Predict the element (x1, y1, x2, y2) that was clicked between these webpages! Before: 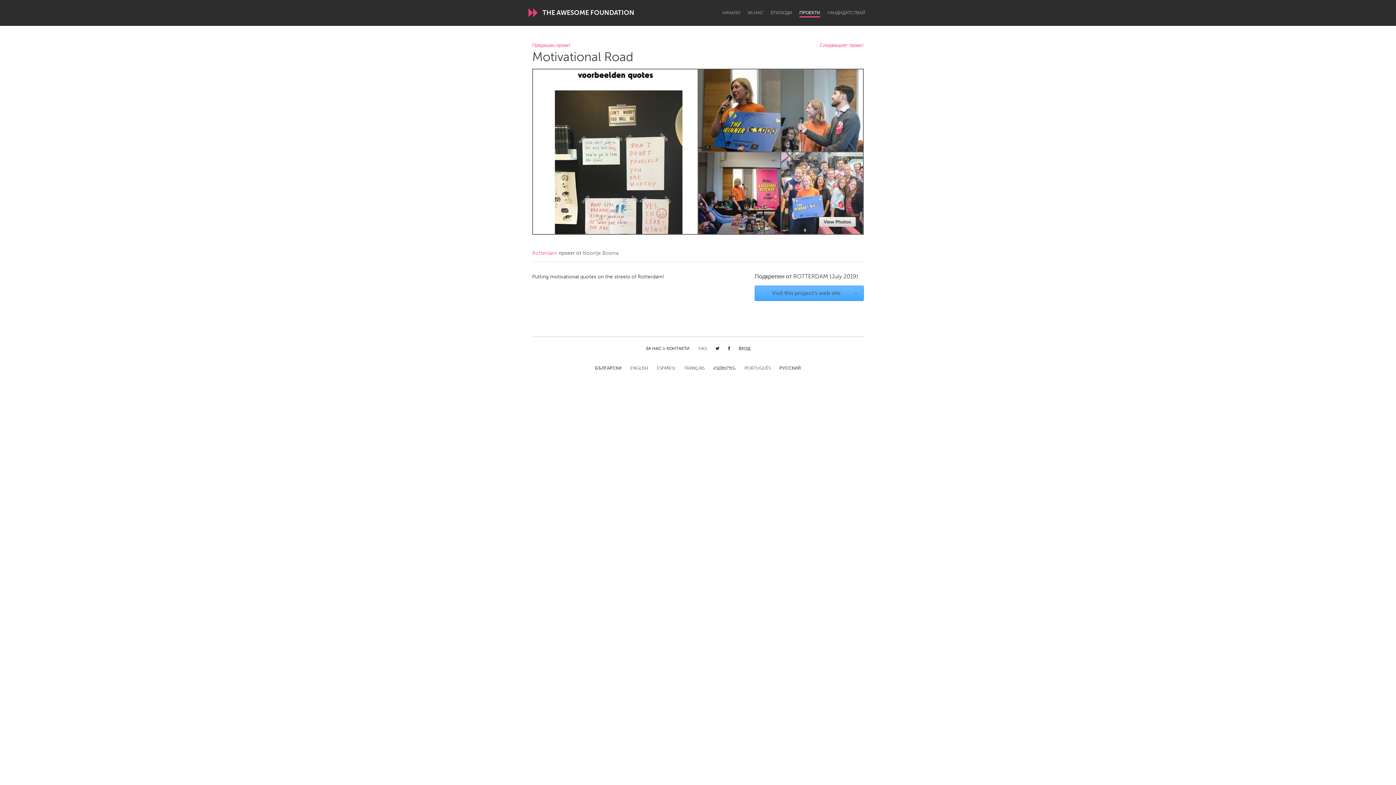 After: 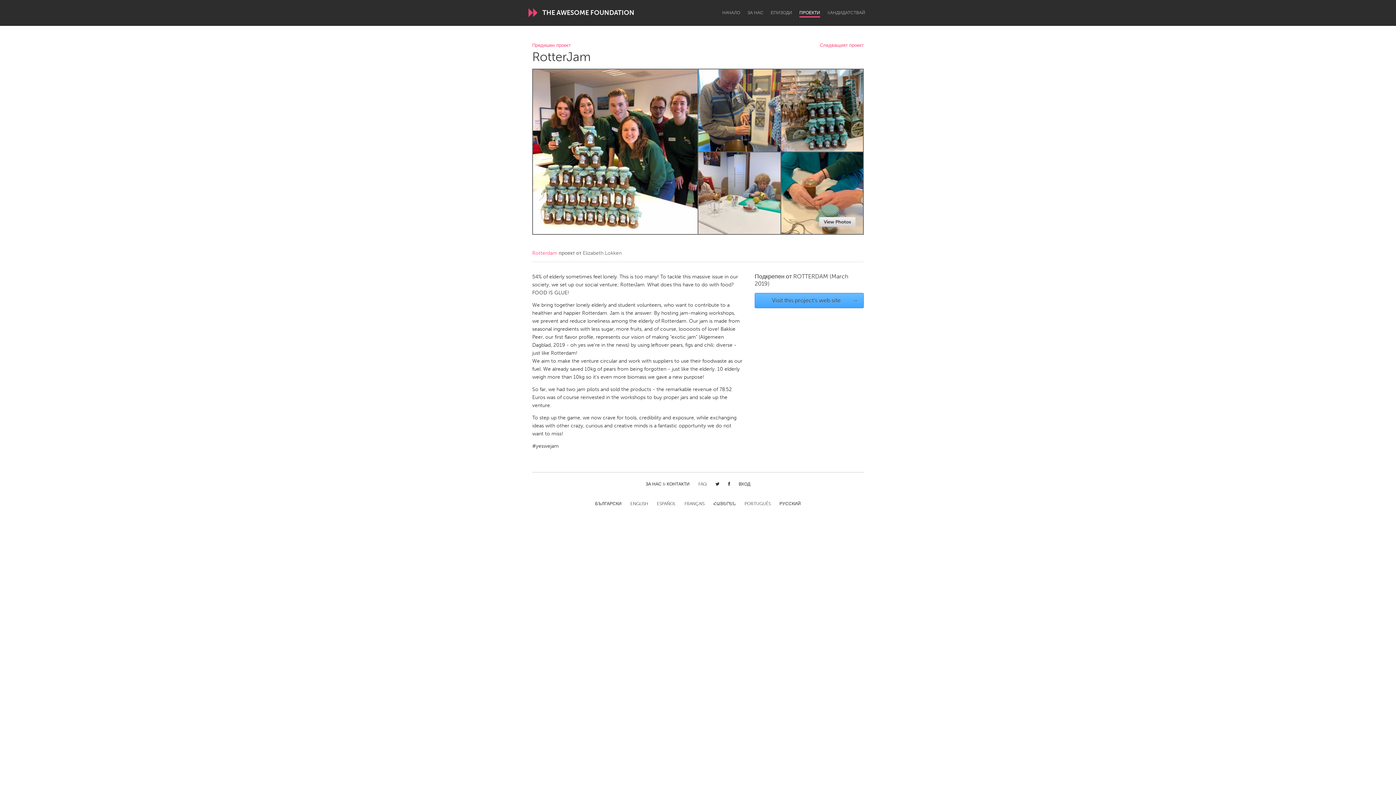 Action: label: Следващият проект bbox: (820, 43, 864, 47)